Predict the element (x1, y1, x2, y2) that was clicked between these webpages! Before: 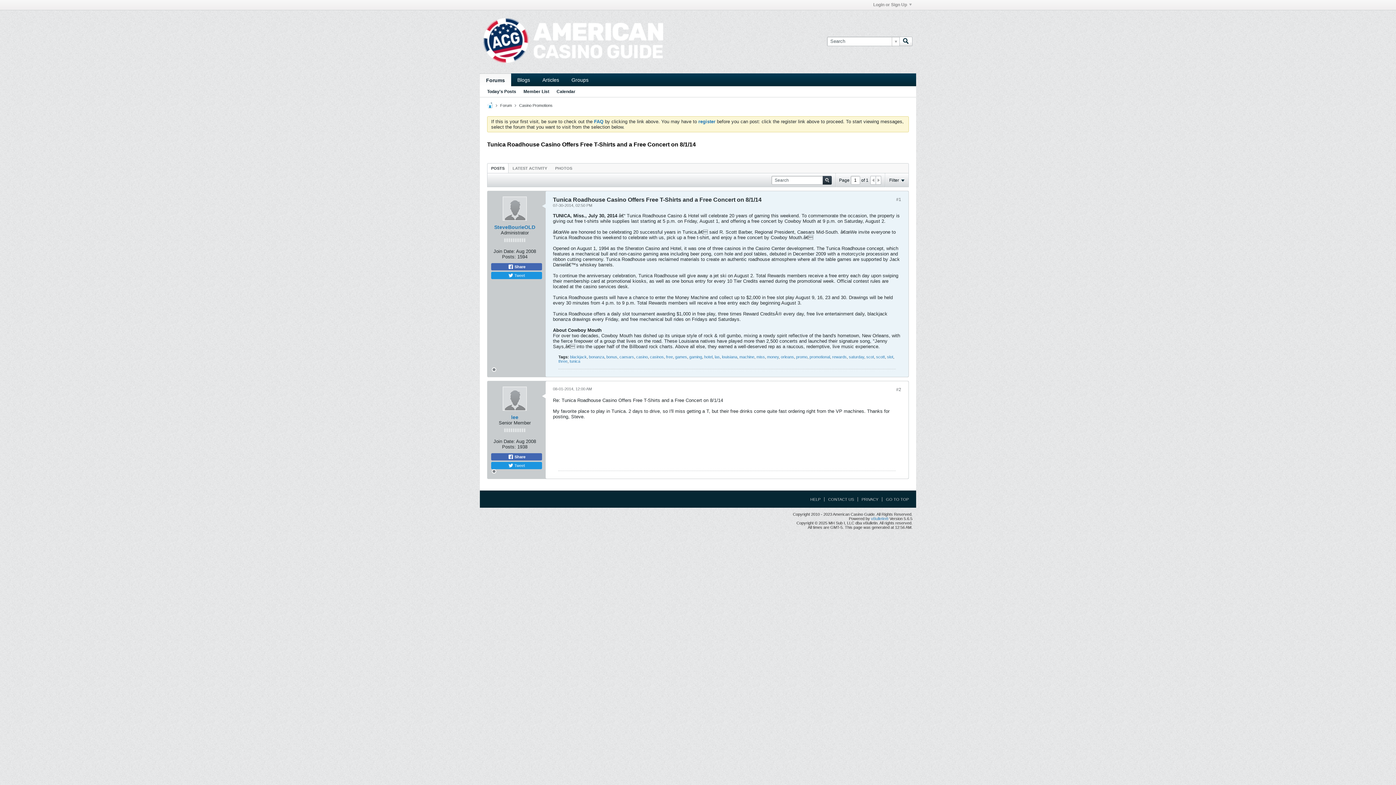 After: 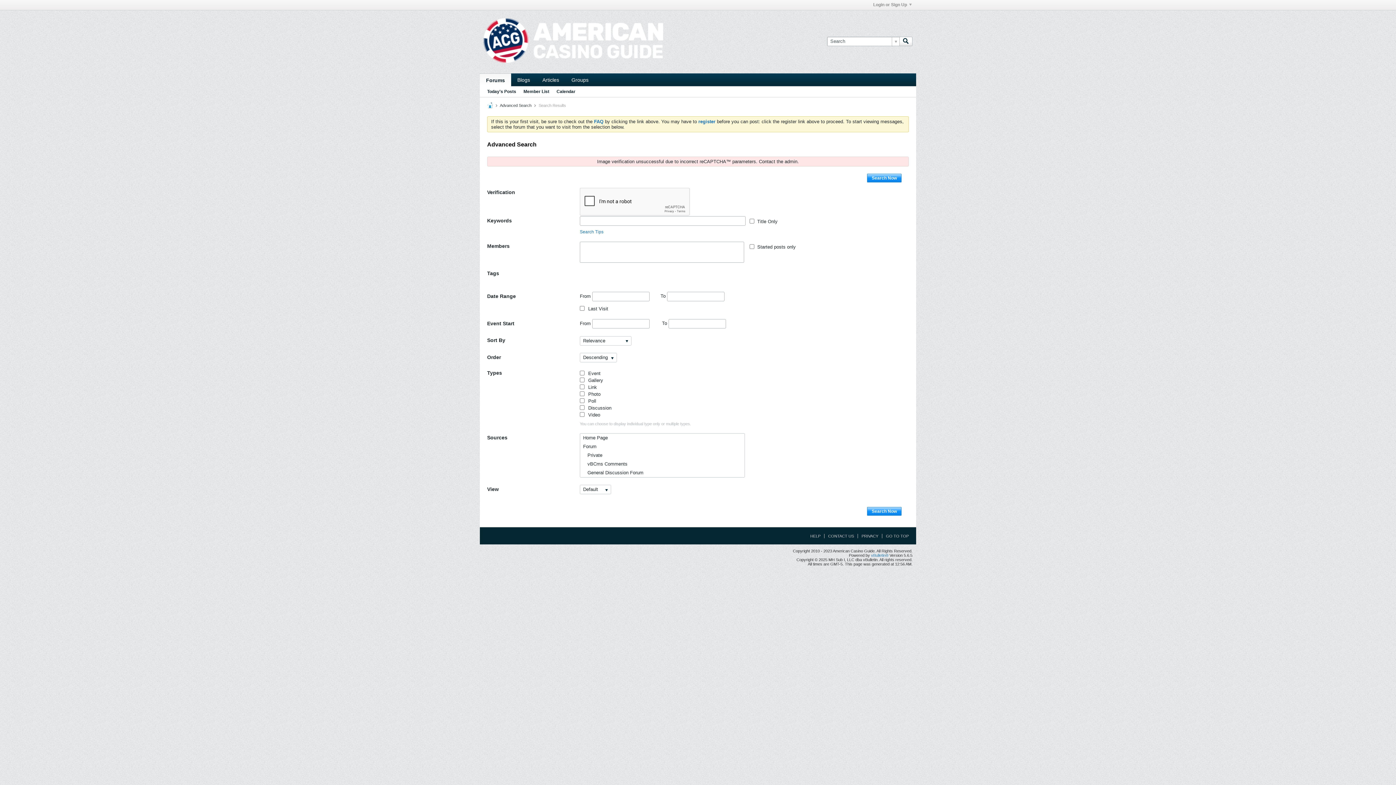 Action: bbox: (636, 354, 648, 359) label: casino